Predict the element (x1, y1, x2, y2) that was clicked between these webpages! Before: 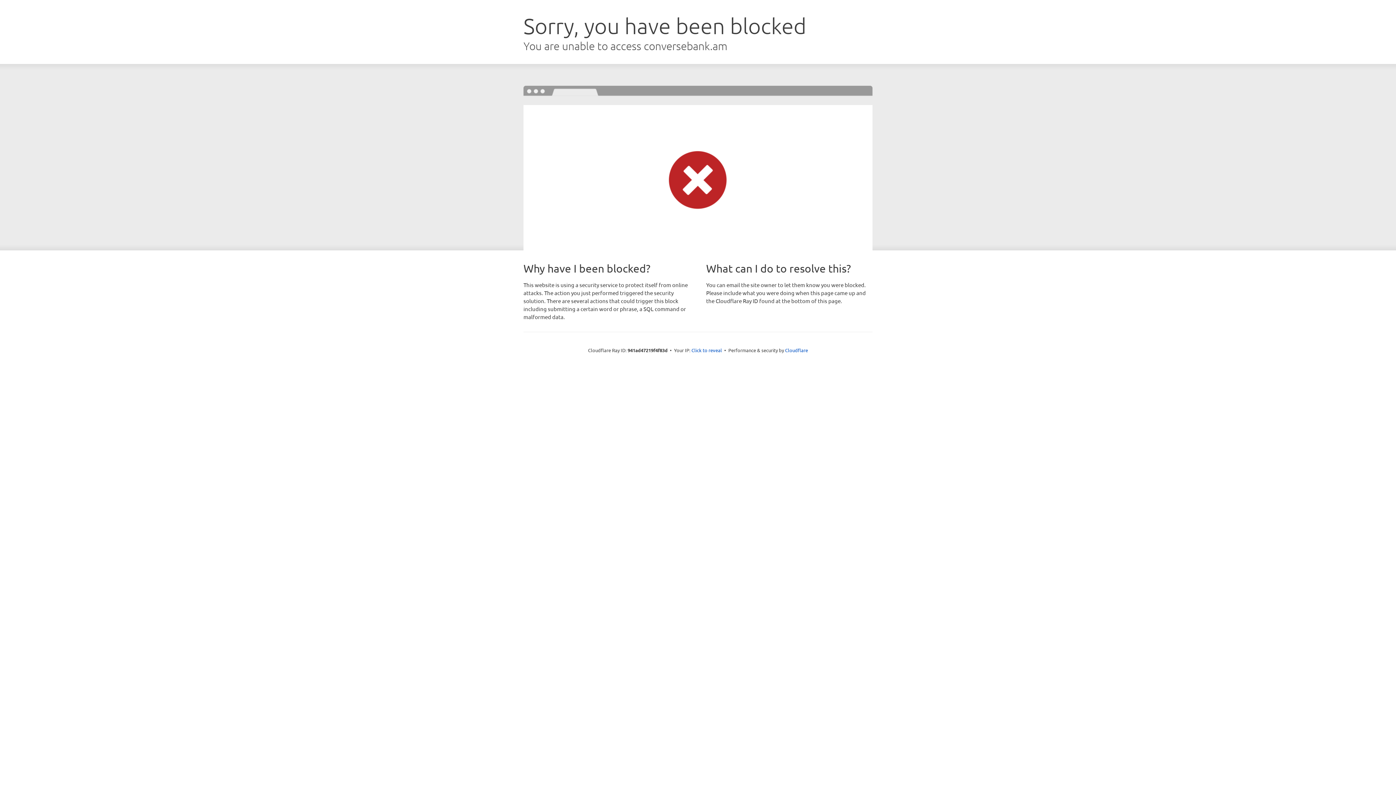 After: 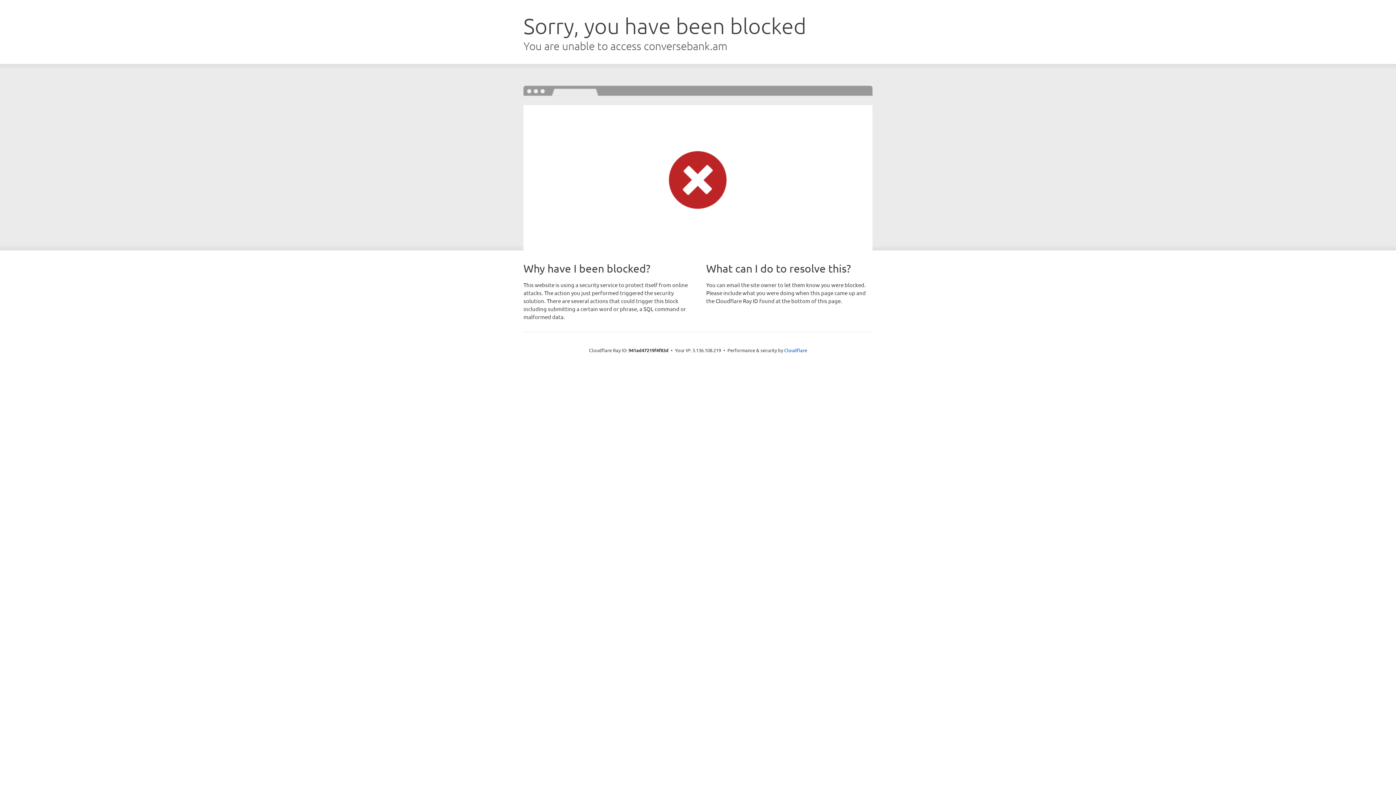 Action: bbox: (691, 346, 722, 353) label: Click to reveal